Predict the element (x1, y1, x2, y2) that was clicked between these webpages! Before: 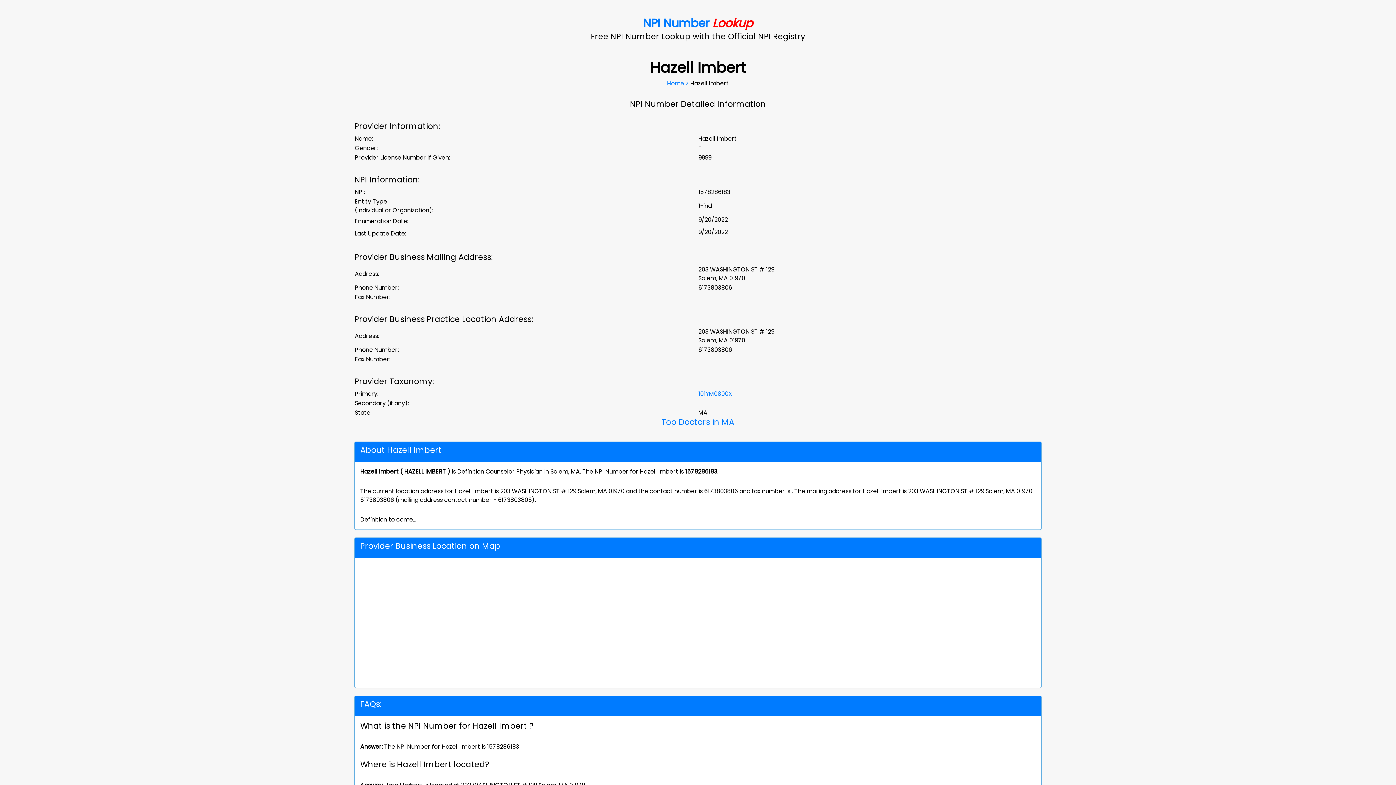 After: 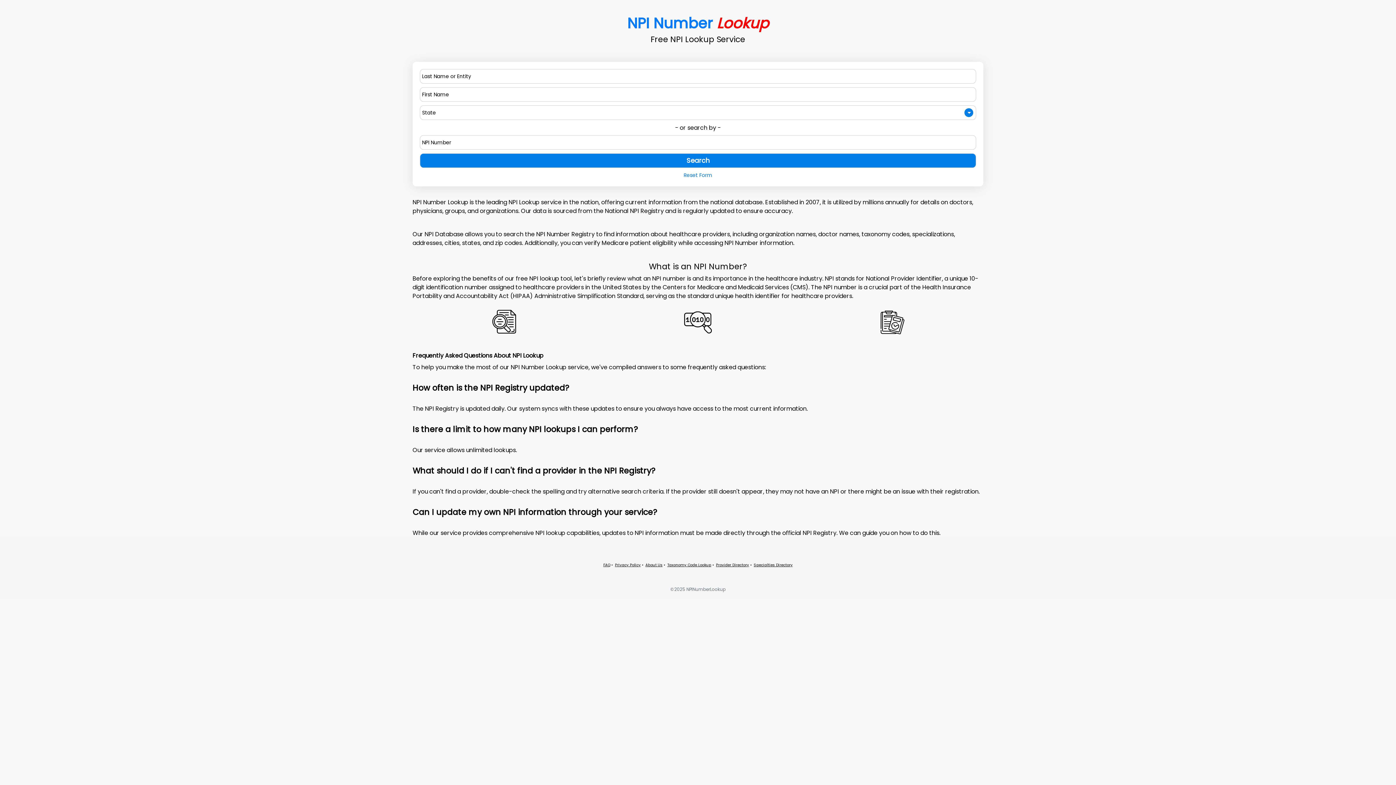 Action: label: NPI Number Lookup bbox: (643, 14, 753, 31)